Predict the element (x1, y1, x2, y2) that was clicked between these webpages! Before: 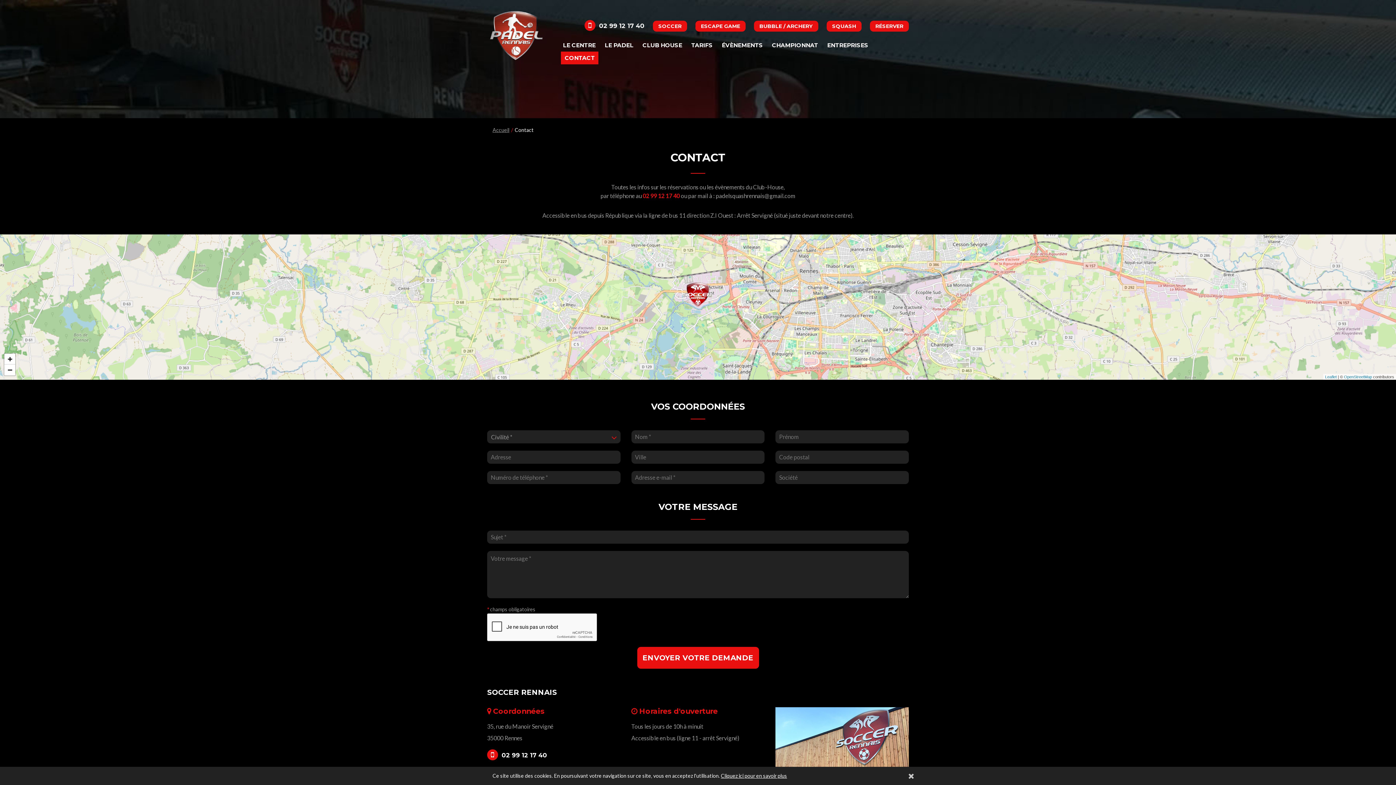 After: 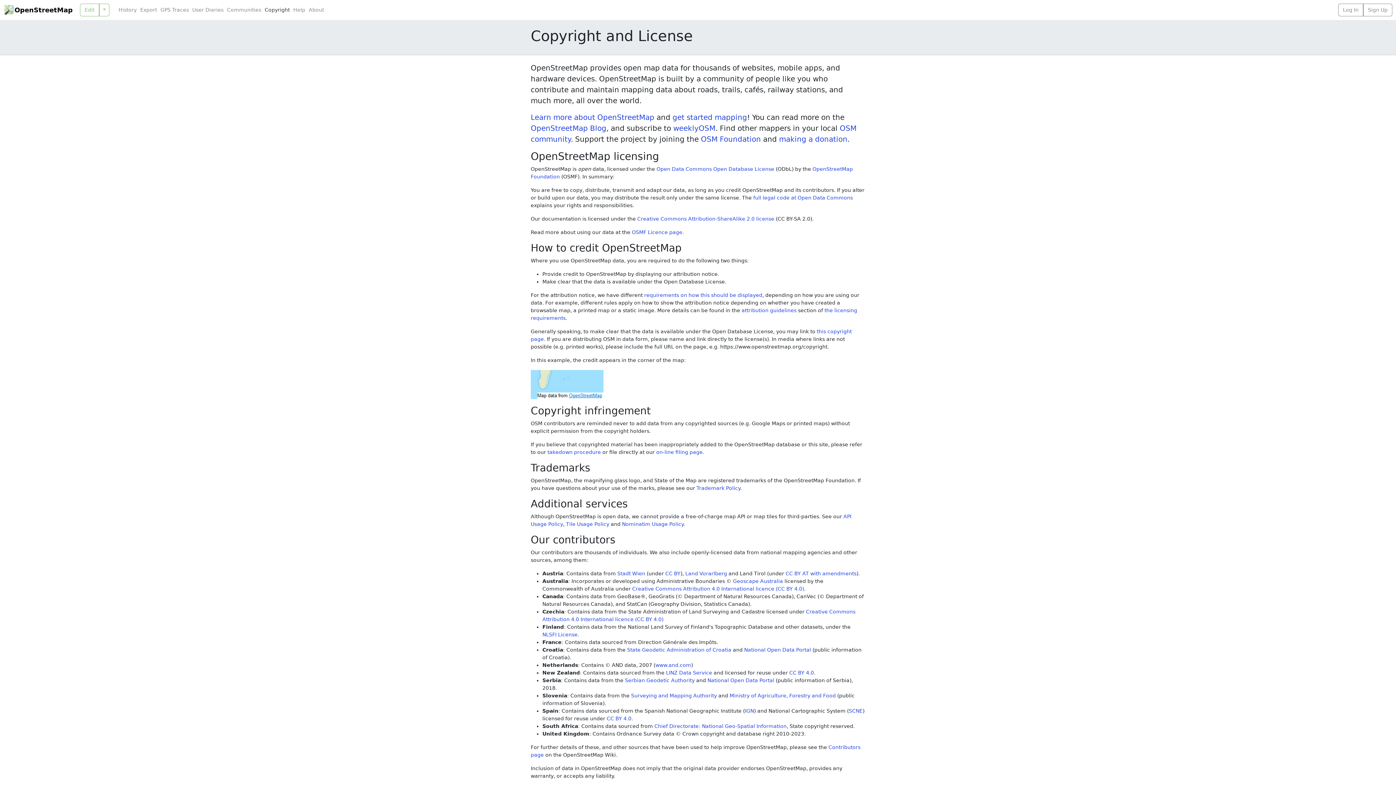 Action: label: OpenStreetMap bbox: (1344, 374, 1372, 379)